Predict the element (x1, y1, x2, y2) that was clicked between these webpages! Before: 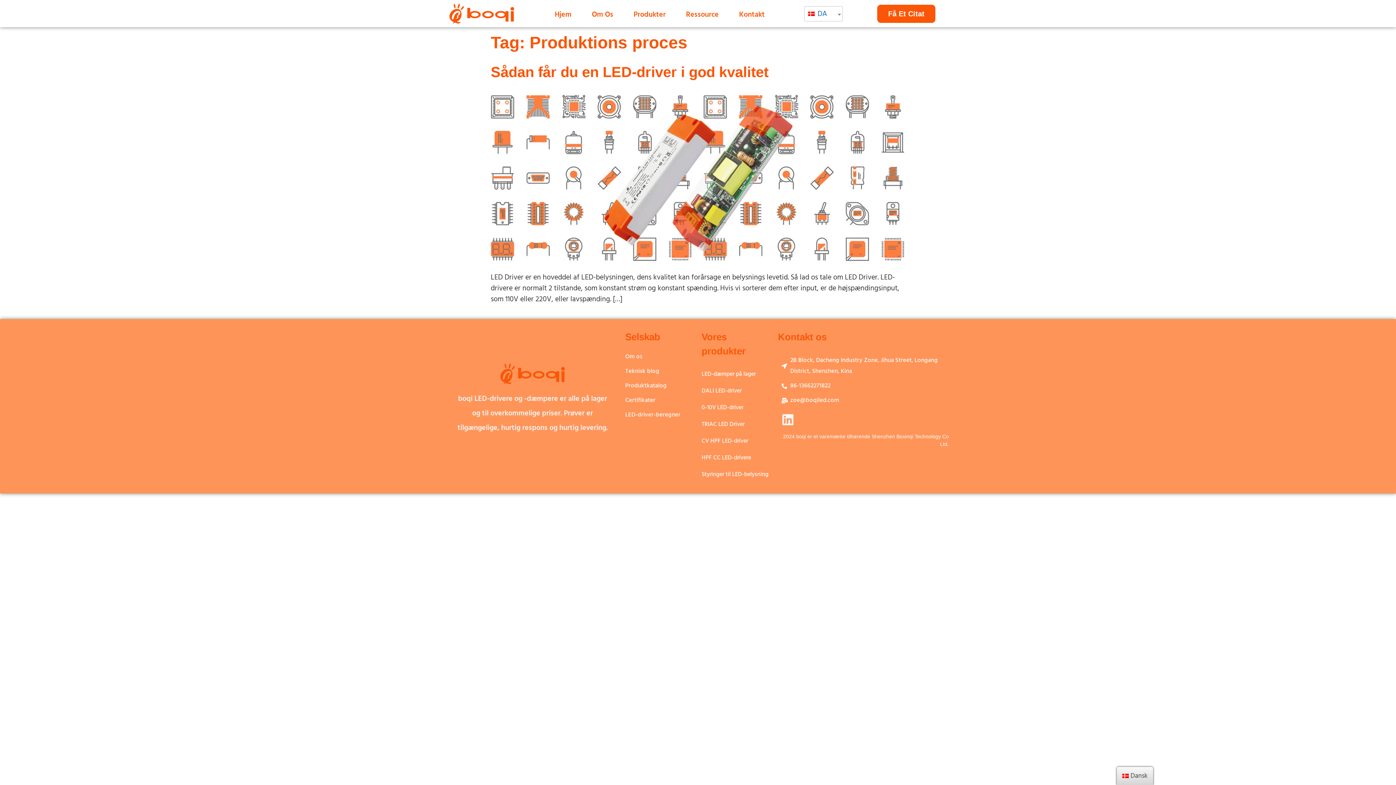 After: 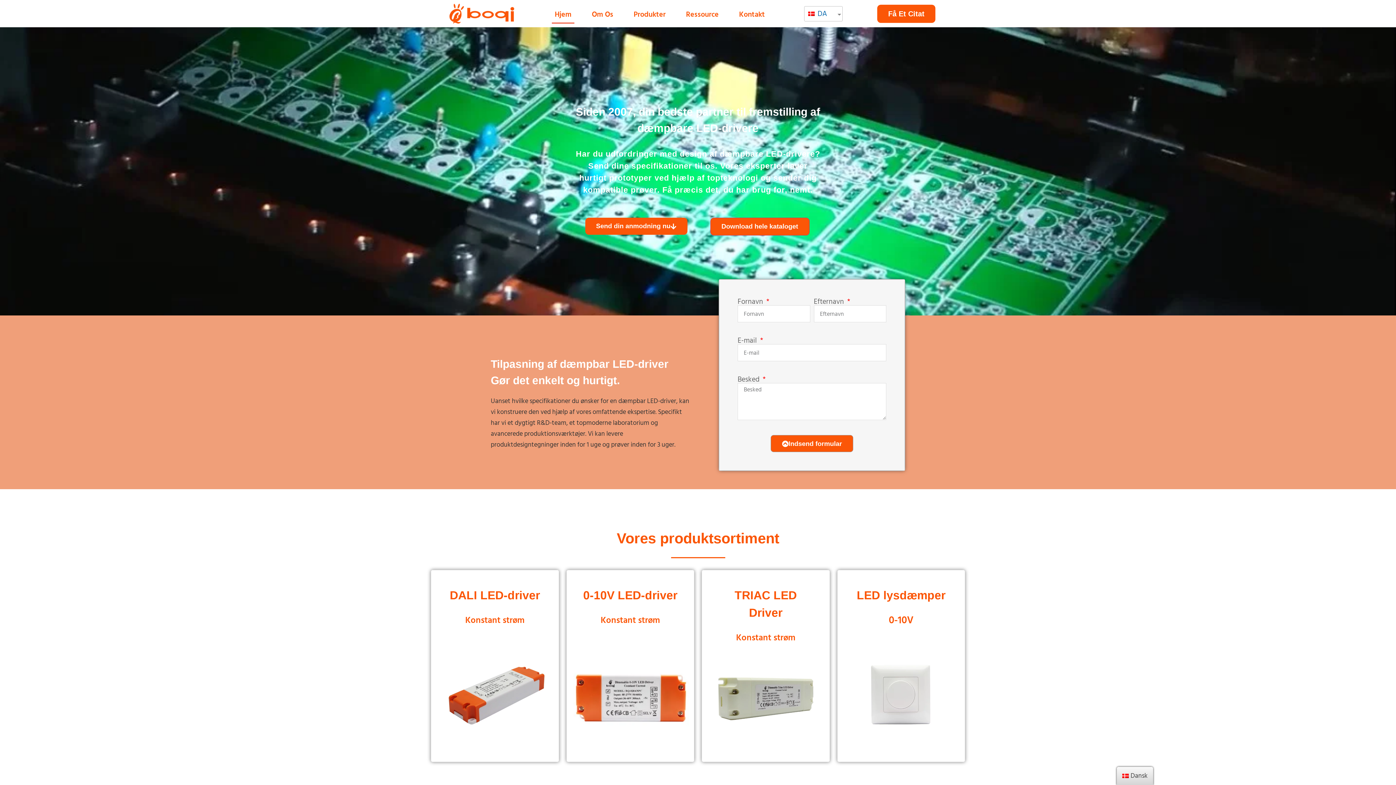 Action: bbox: (447, 3, 516, 23)